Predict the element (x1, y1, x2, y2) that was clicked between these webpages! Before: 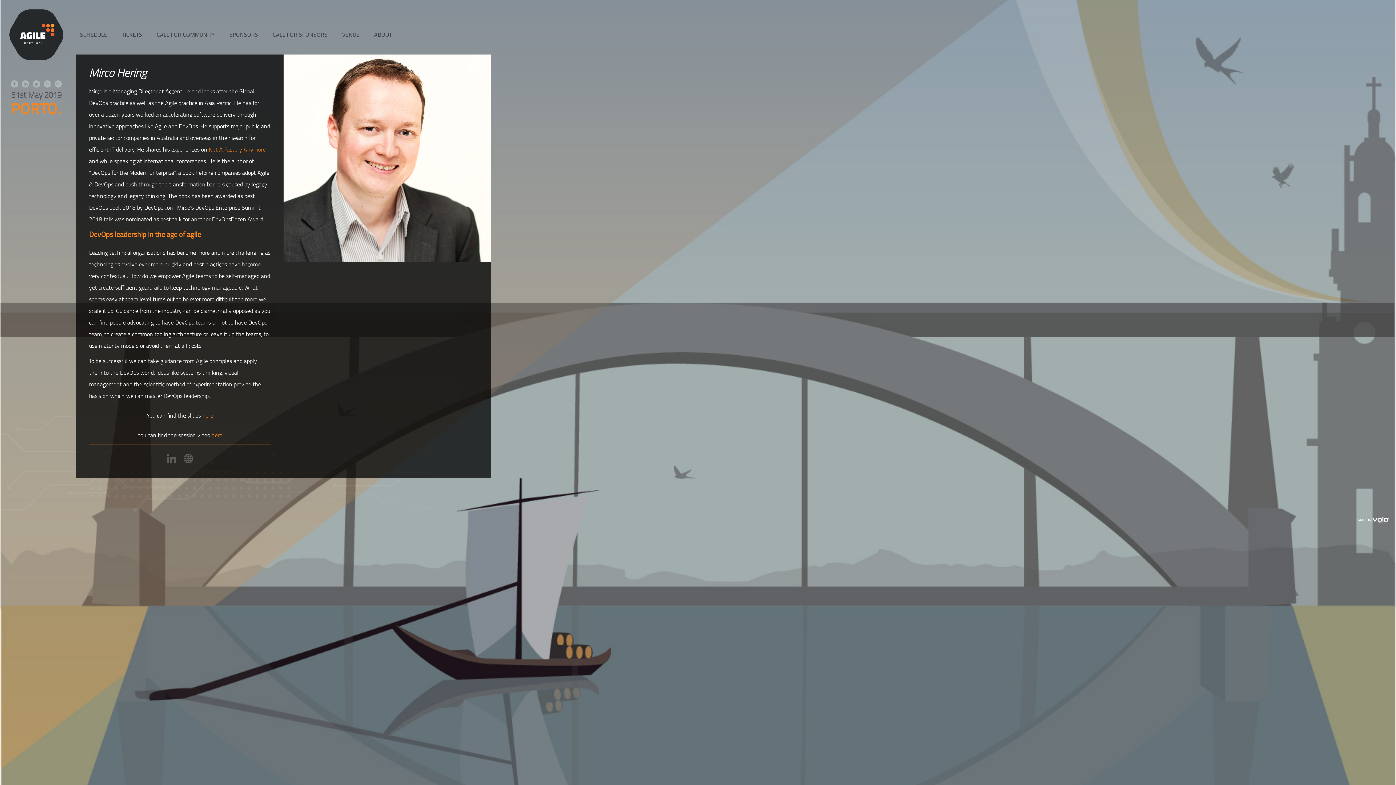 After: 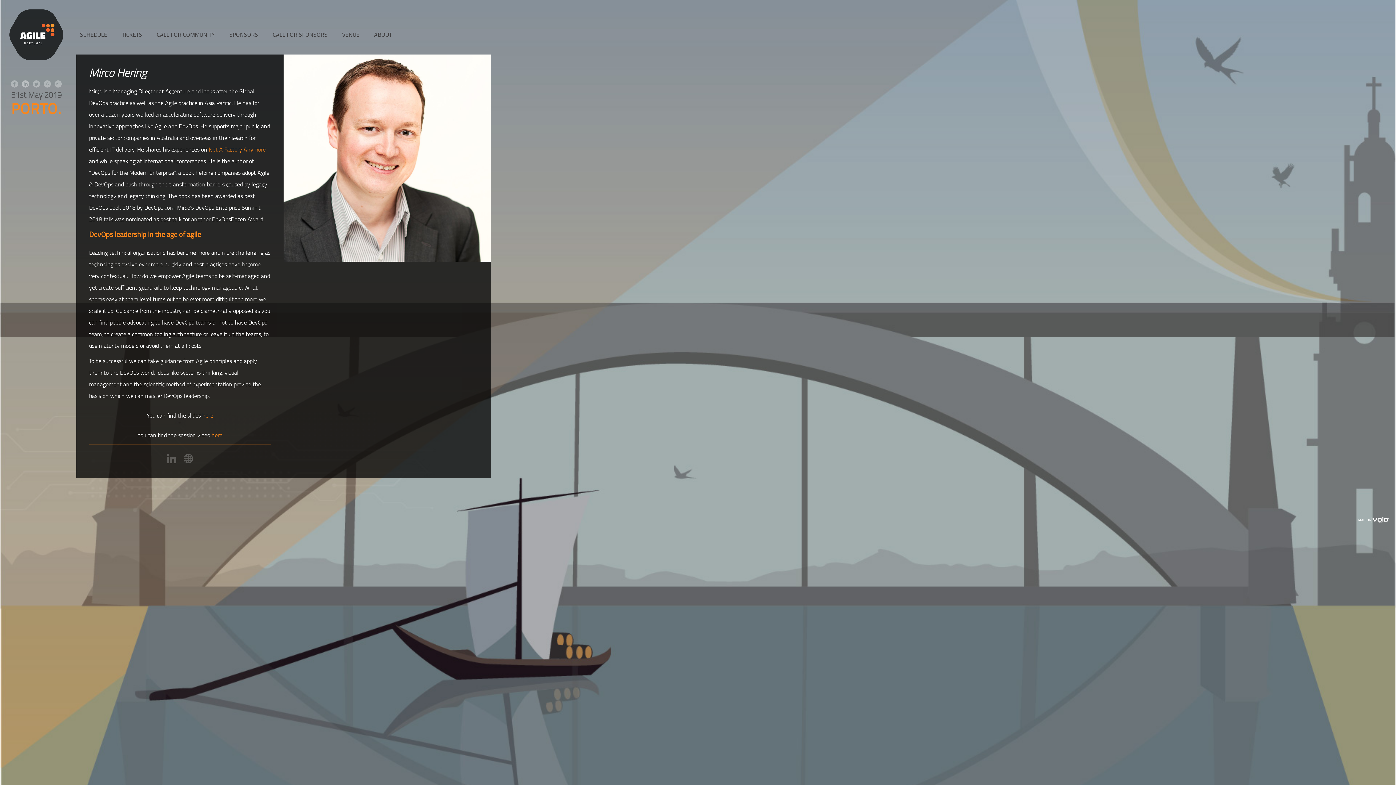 Action: bbox: (21, 78, 29, 86) label:  